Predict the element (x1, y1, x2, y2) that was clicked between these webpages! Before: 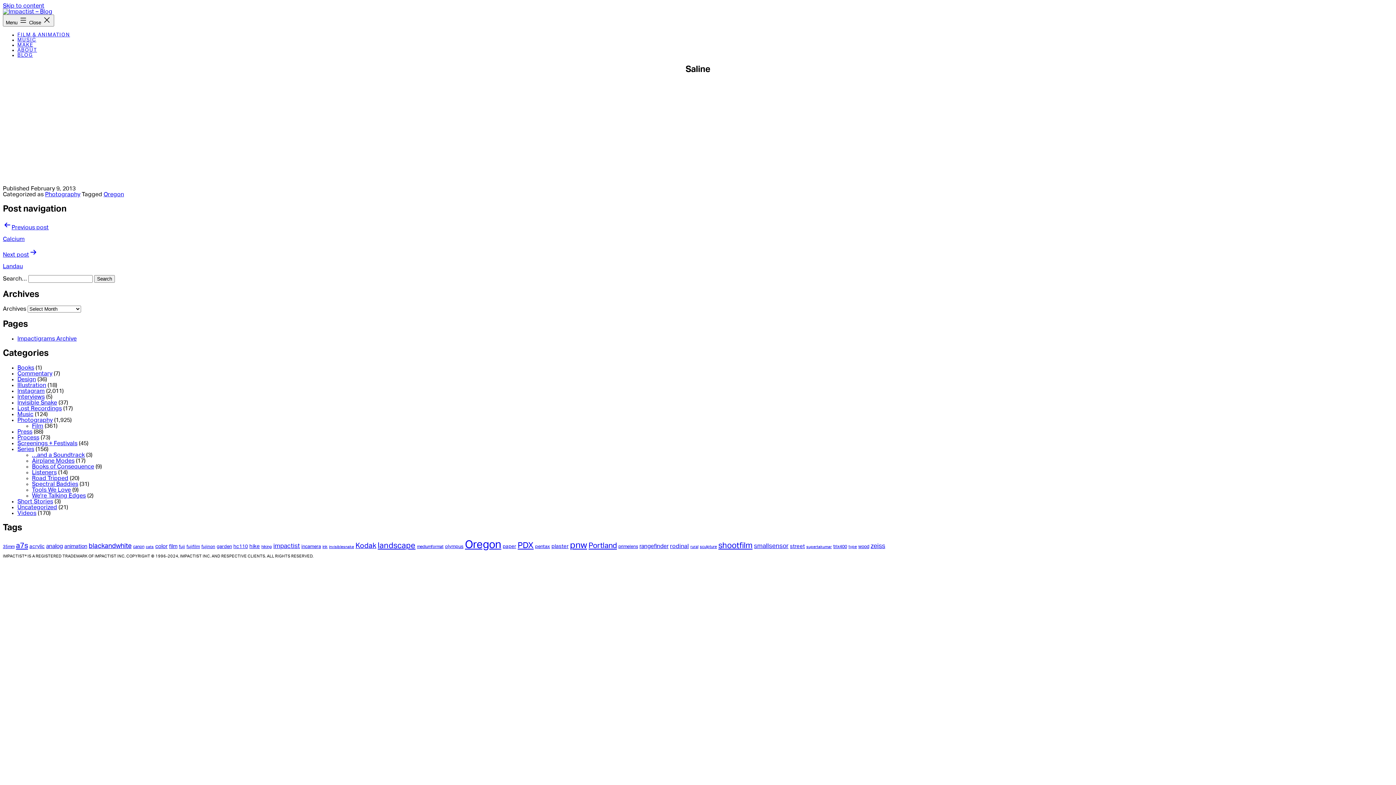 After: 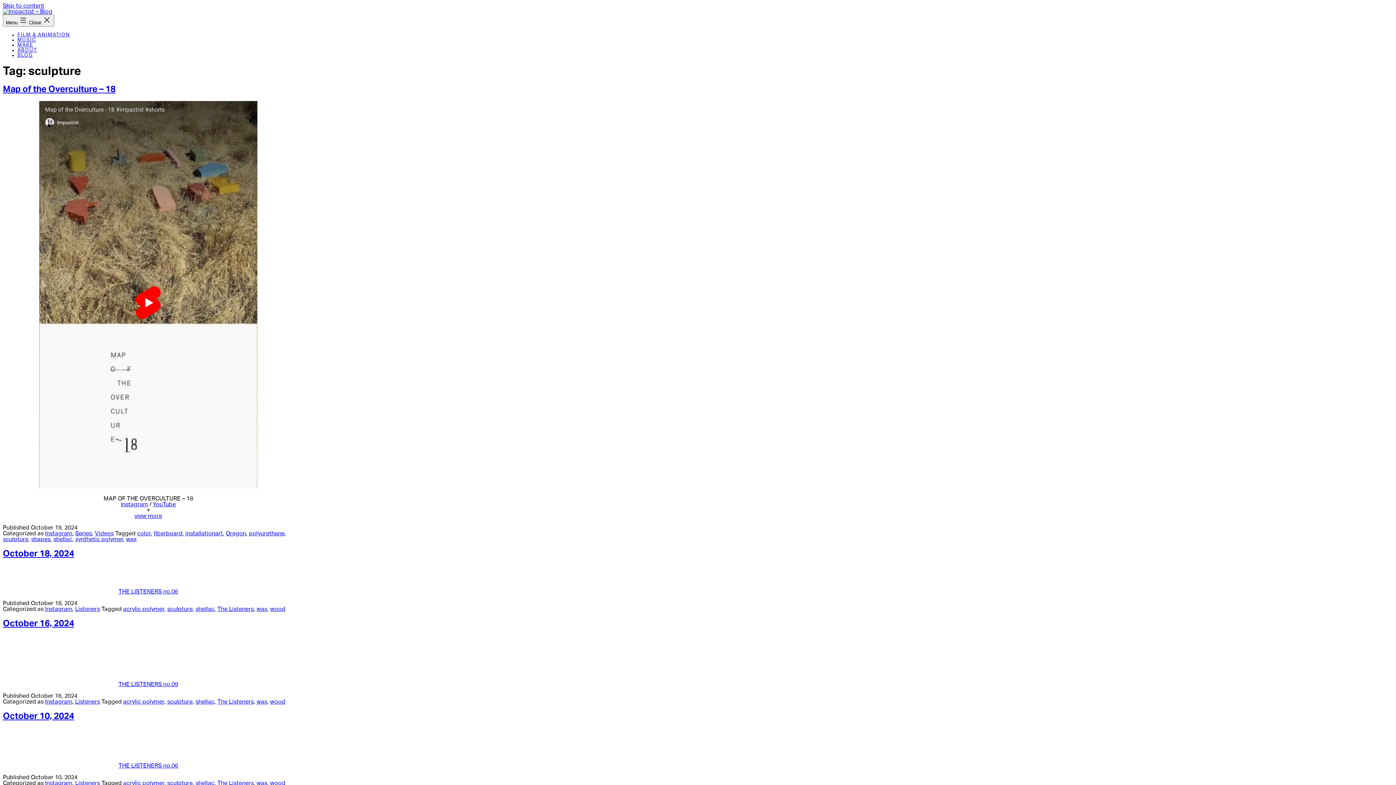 Action: label: sculpture (42 items) bbox: (700, 545, 717, 549)